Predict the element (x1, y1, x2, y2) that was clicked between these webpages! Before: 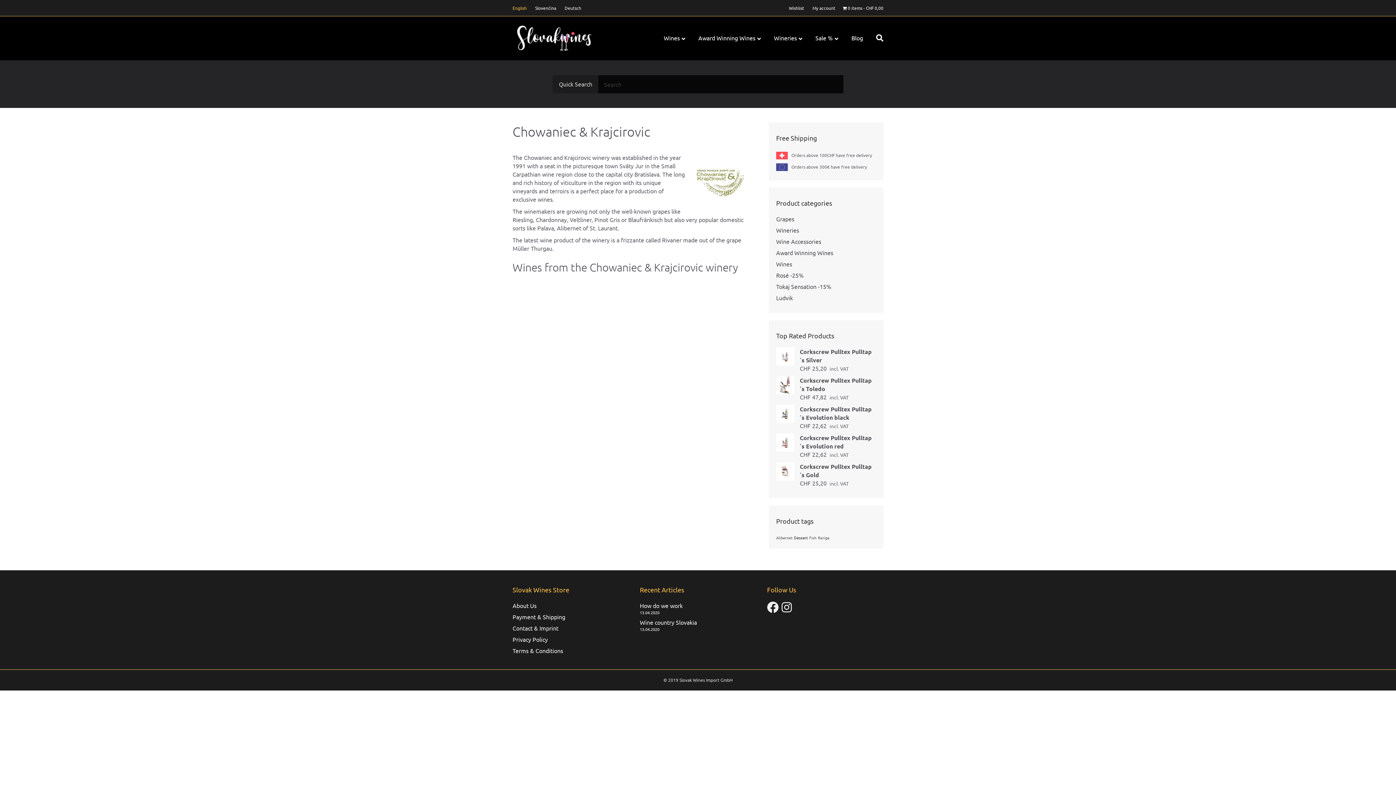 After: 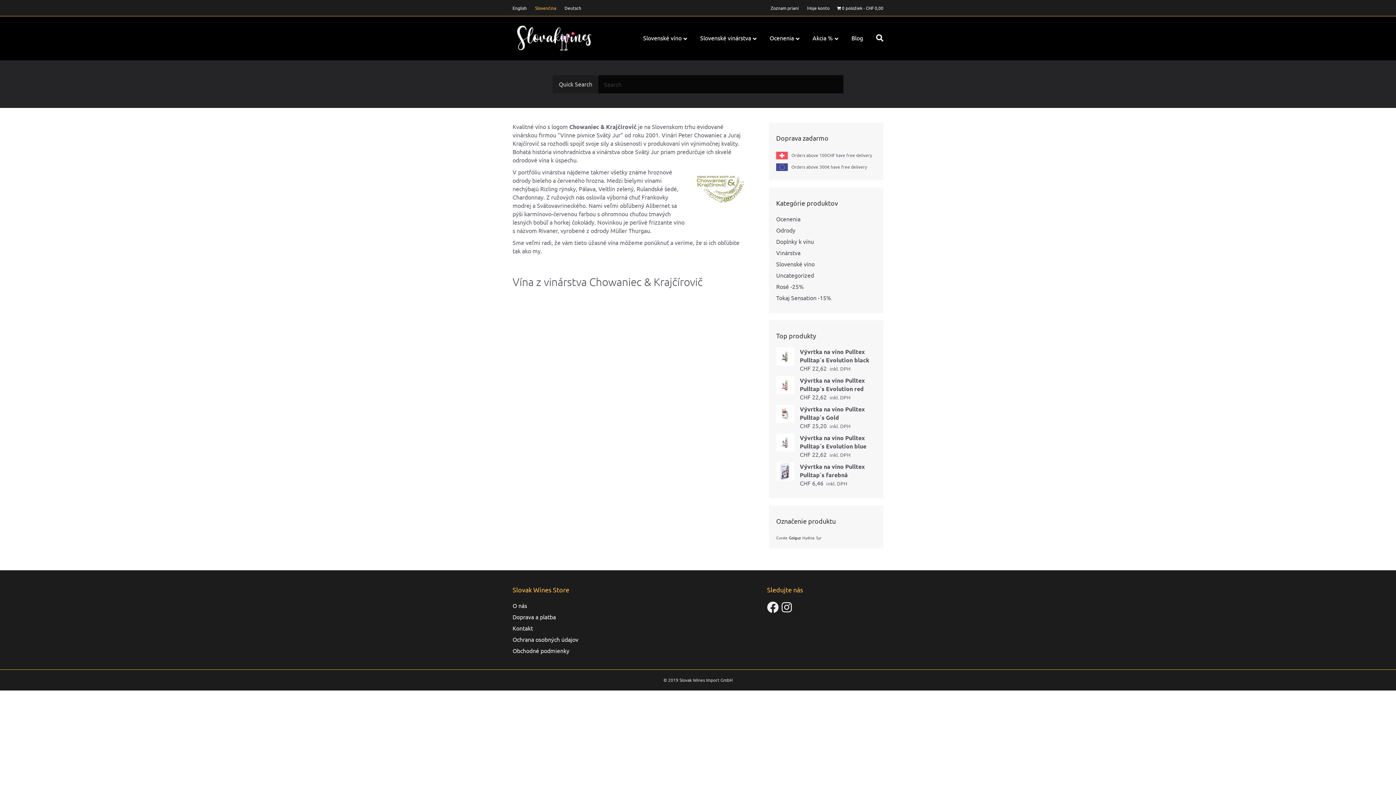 Action: bbox: (531, 3, 560, 12) label: Slovenčina